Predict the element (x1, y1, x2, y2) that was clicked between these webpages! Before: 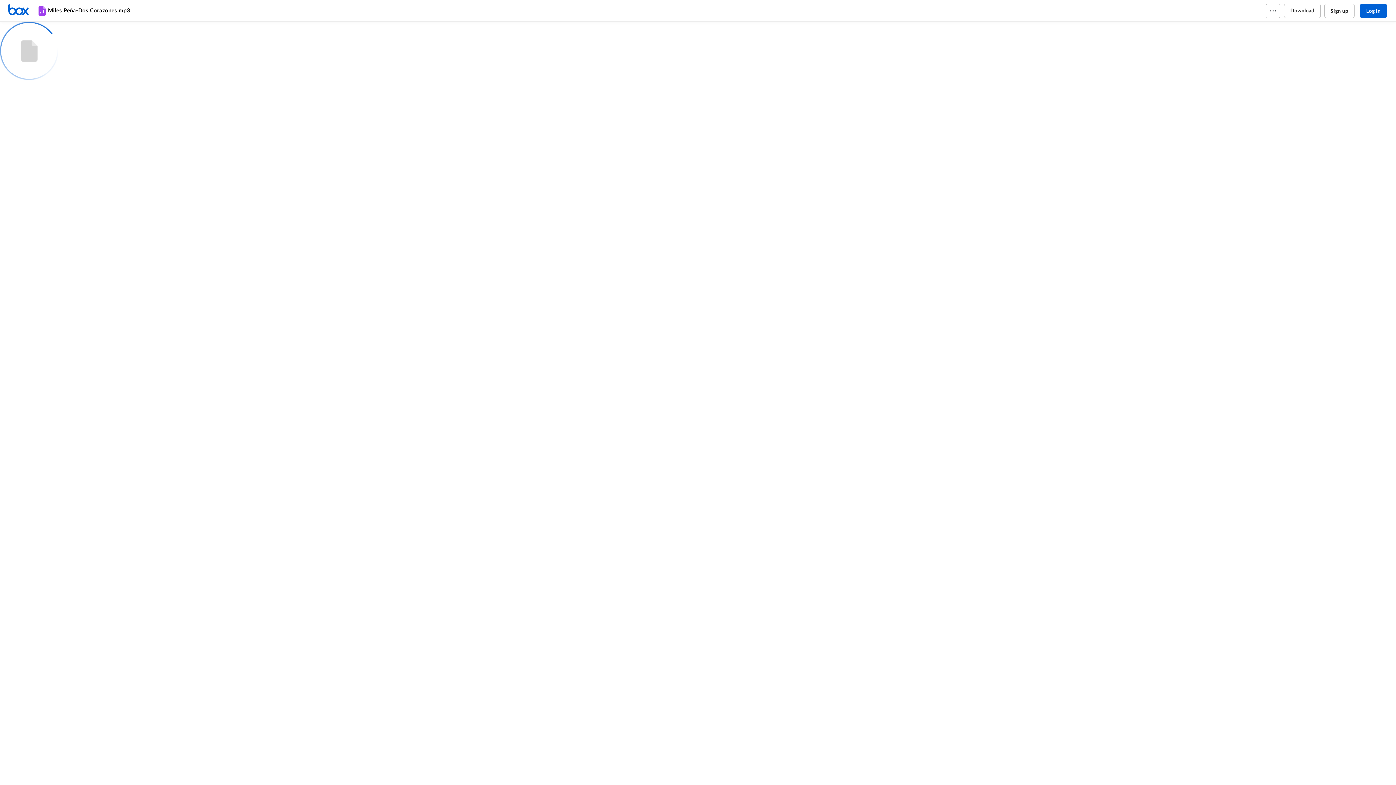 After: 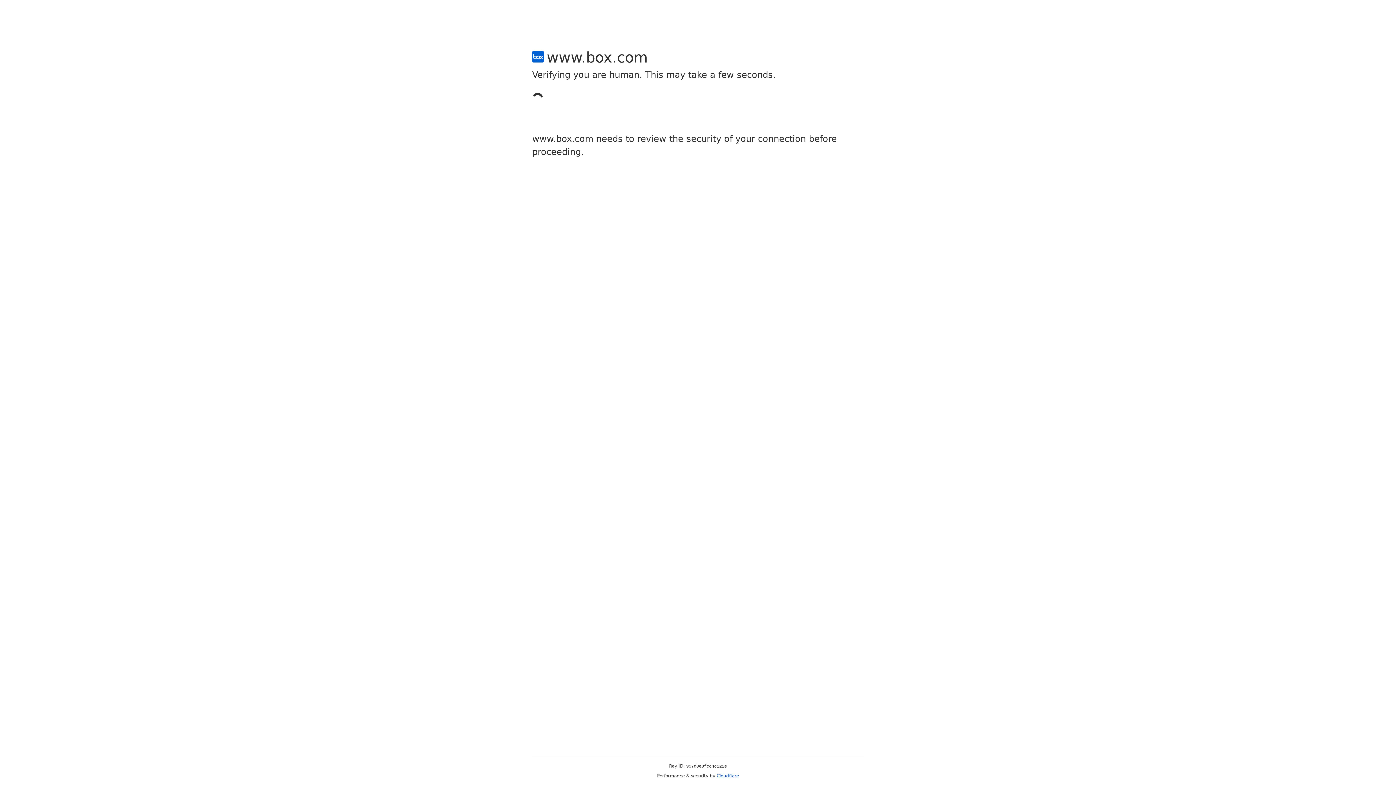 Action: label: Sign up bbox: (1324, 3, 1354, 18)